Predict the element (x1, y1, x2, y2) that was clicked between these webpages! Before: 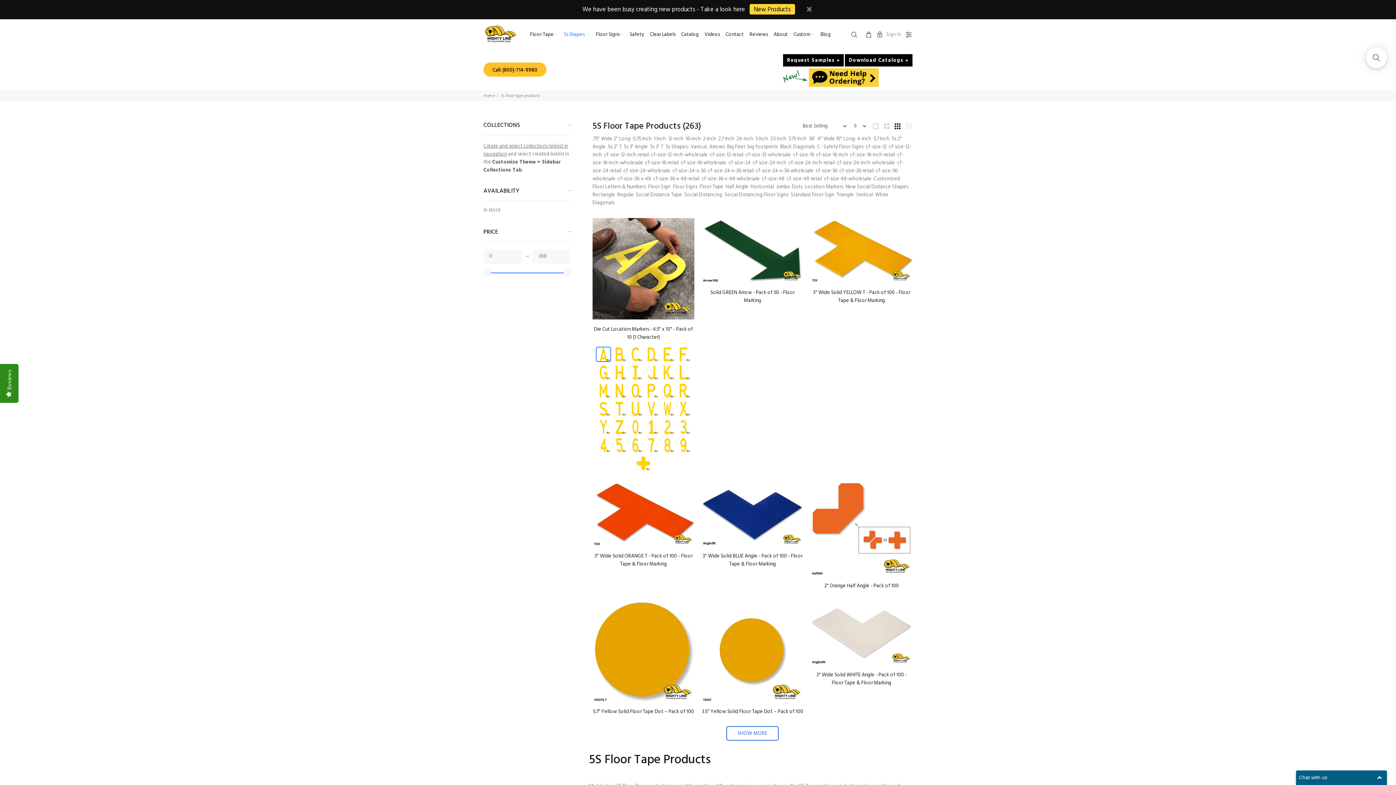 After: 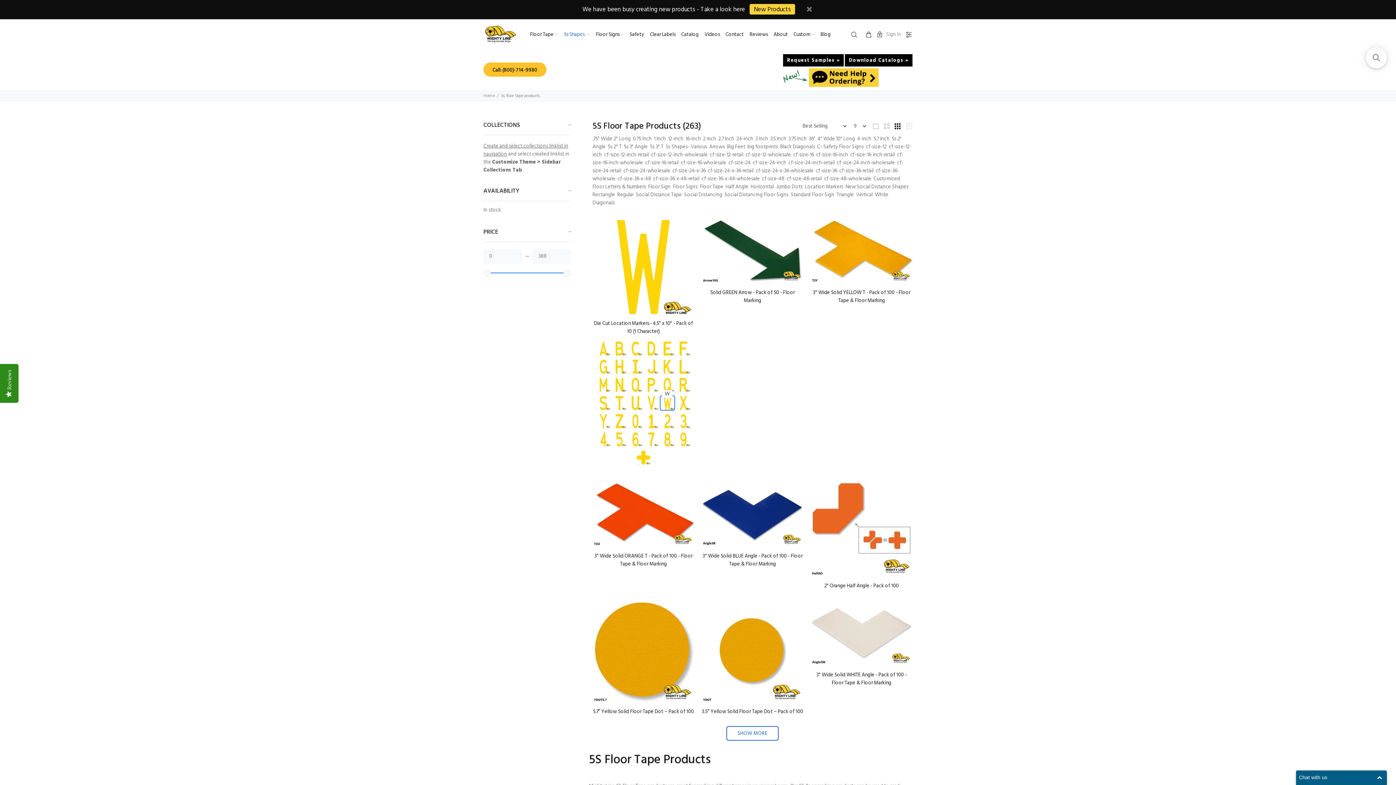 Action: bbox: (660, 401, 674, 416)